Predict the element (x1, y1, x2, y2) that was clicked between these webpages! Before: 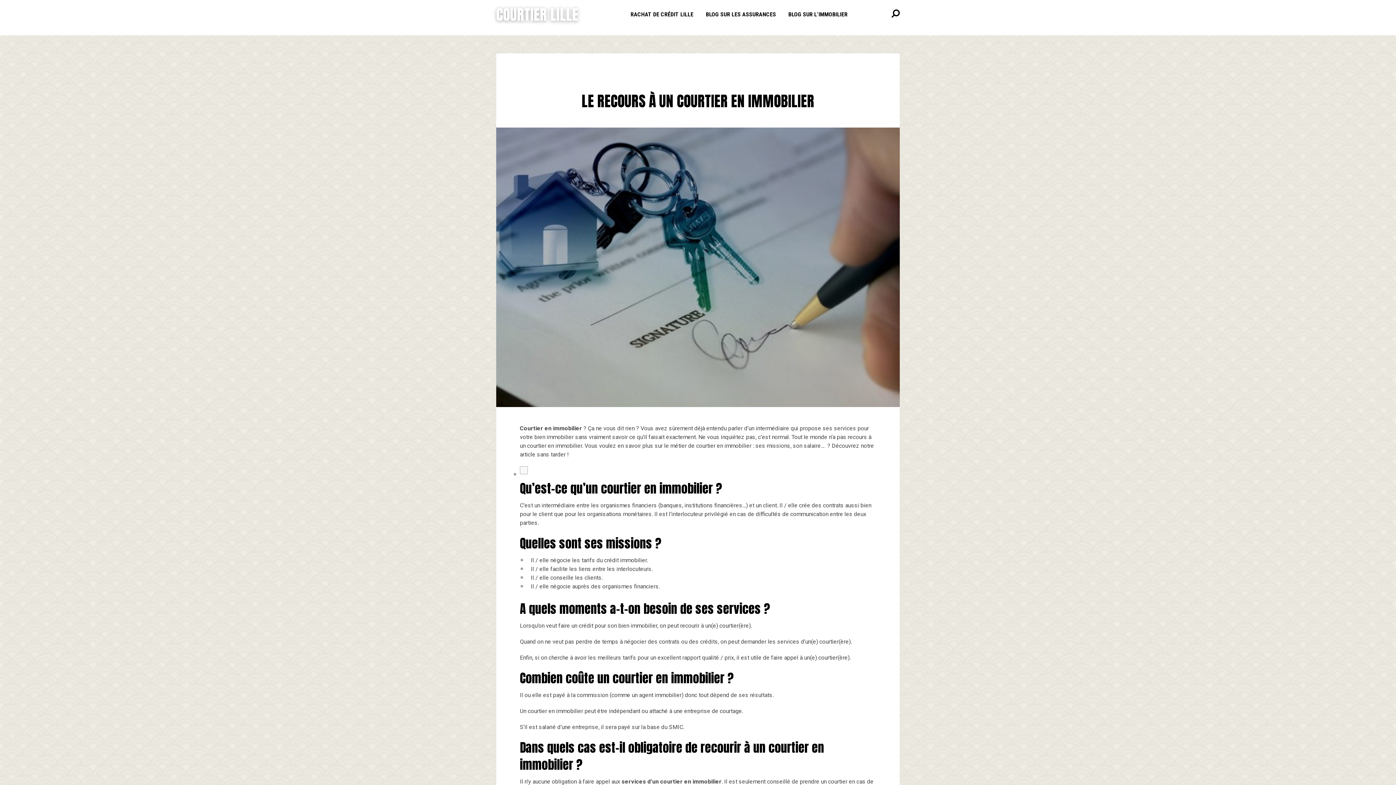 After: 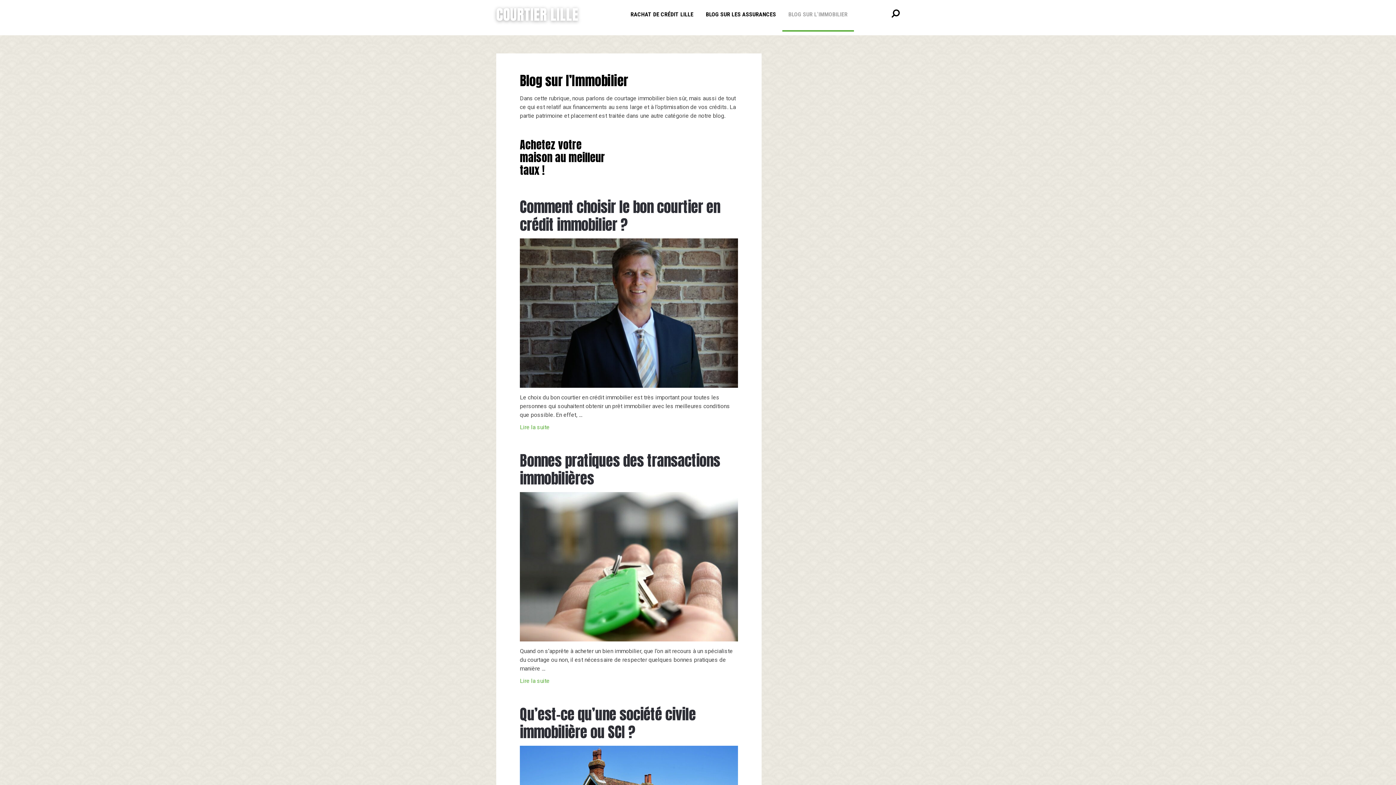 Action: label: BLOG SUR L’IMMOBILIER bbox: (782, 0, 854, 31)